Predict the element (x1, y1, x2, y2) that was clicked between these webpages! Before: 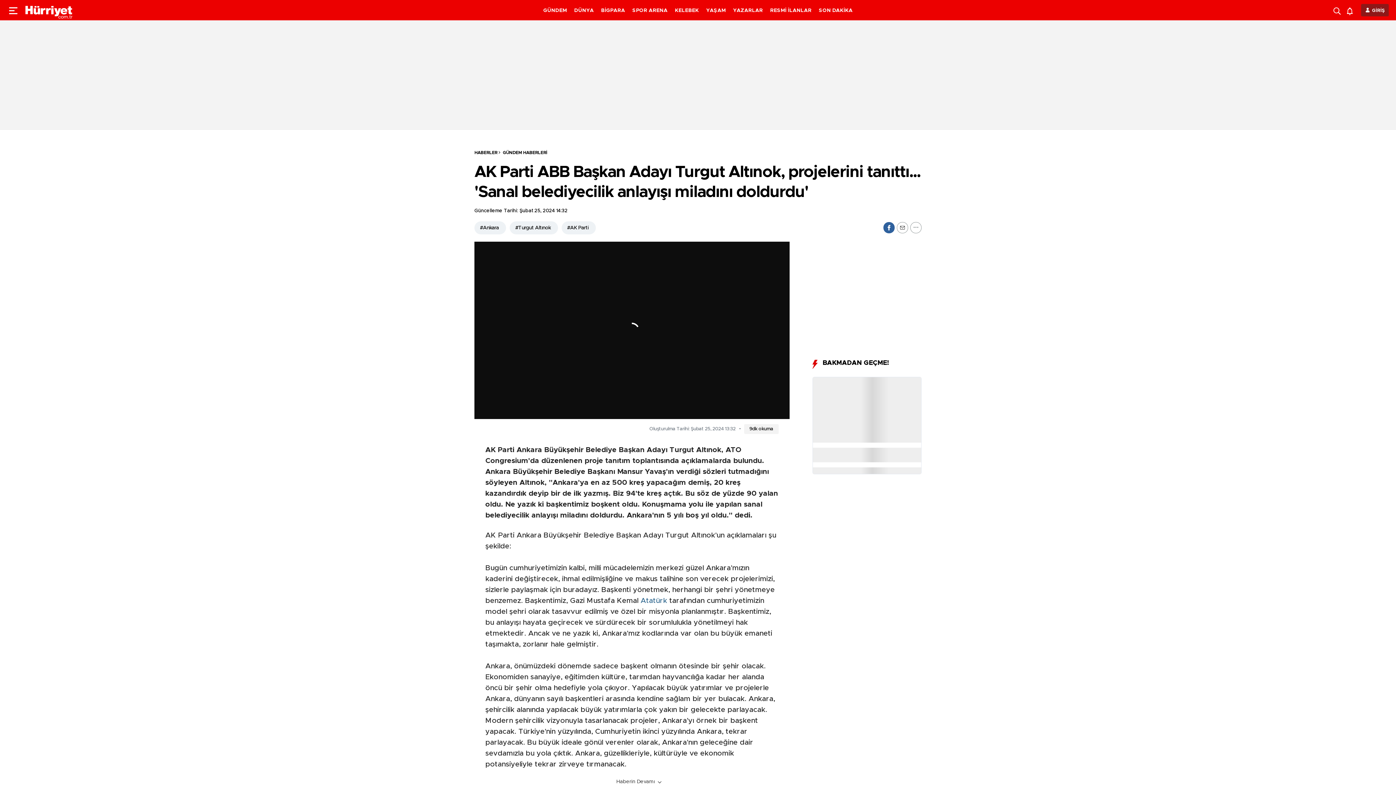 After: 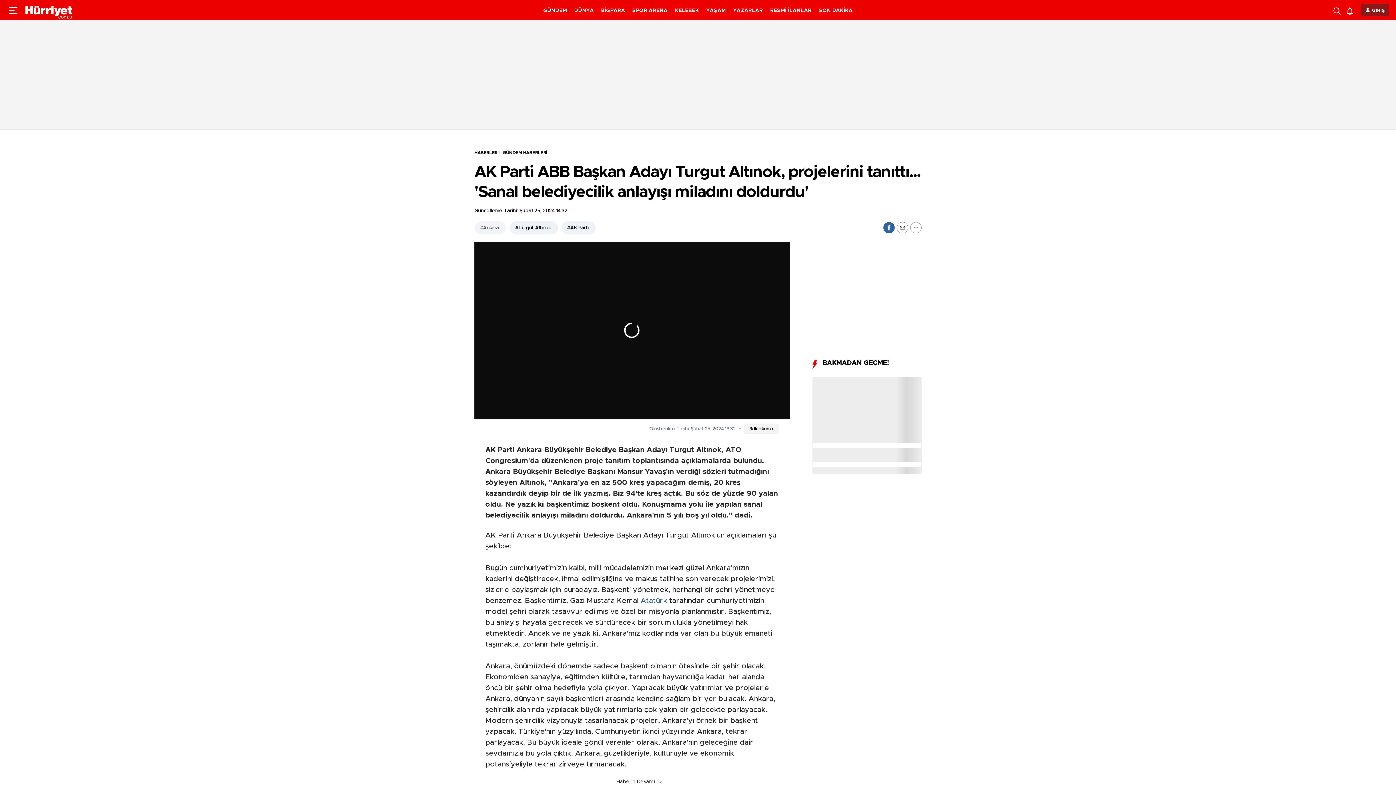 Action: label: #Ankara bbox: (474, 221, 506, 234)